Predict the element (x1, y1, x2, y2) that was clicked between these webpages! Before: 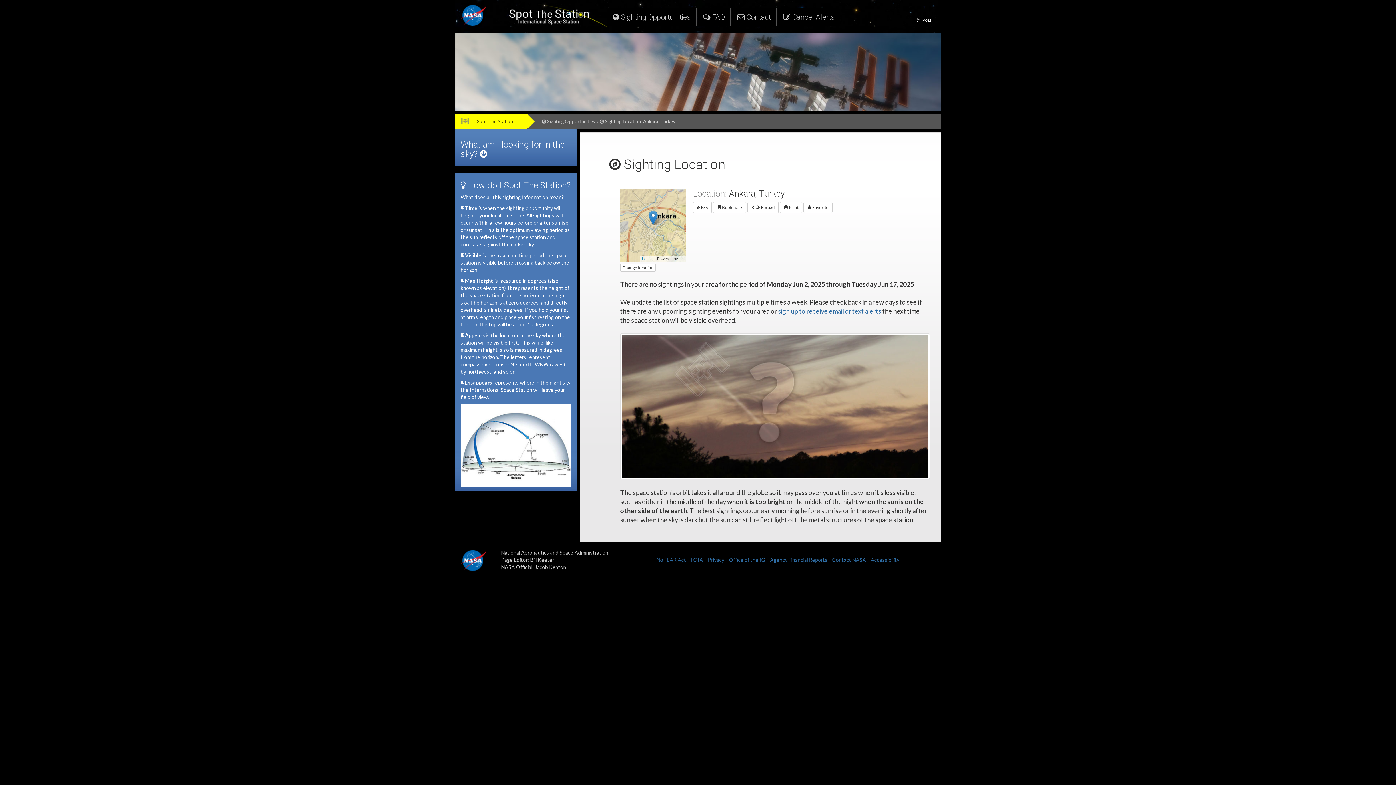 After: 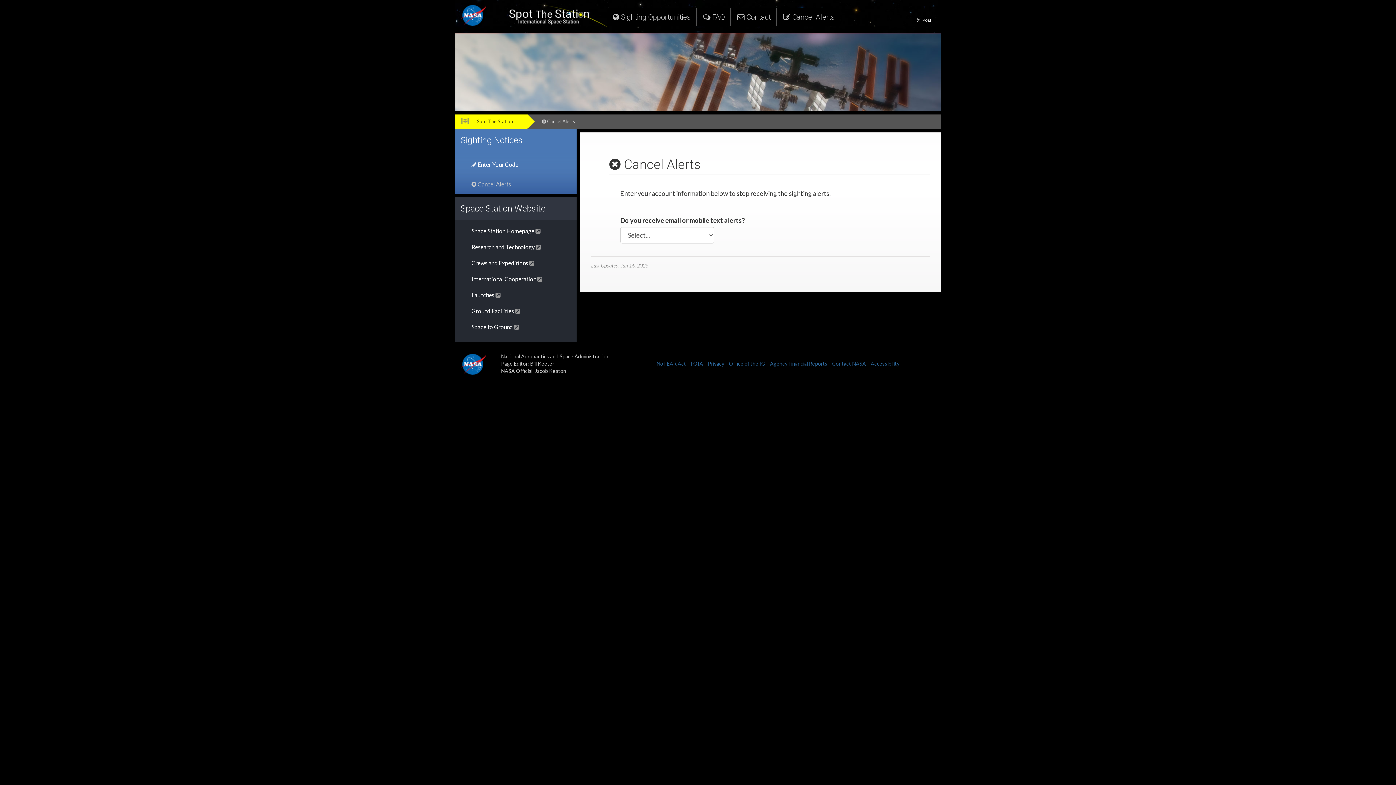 Action: label:  Cancel Alerts bbox: (777, 8, 840, 25)